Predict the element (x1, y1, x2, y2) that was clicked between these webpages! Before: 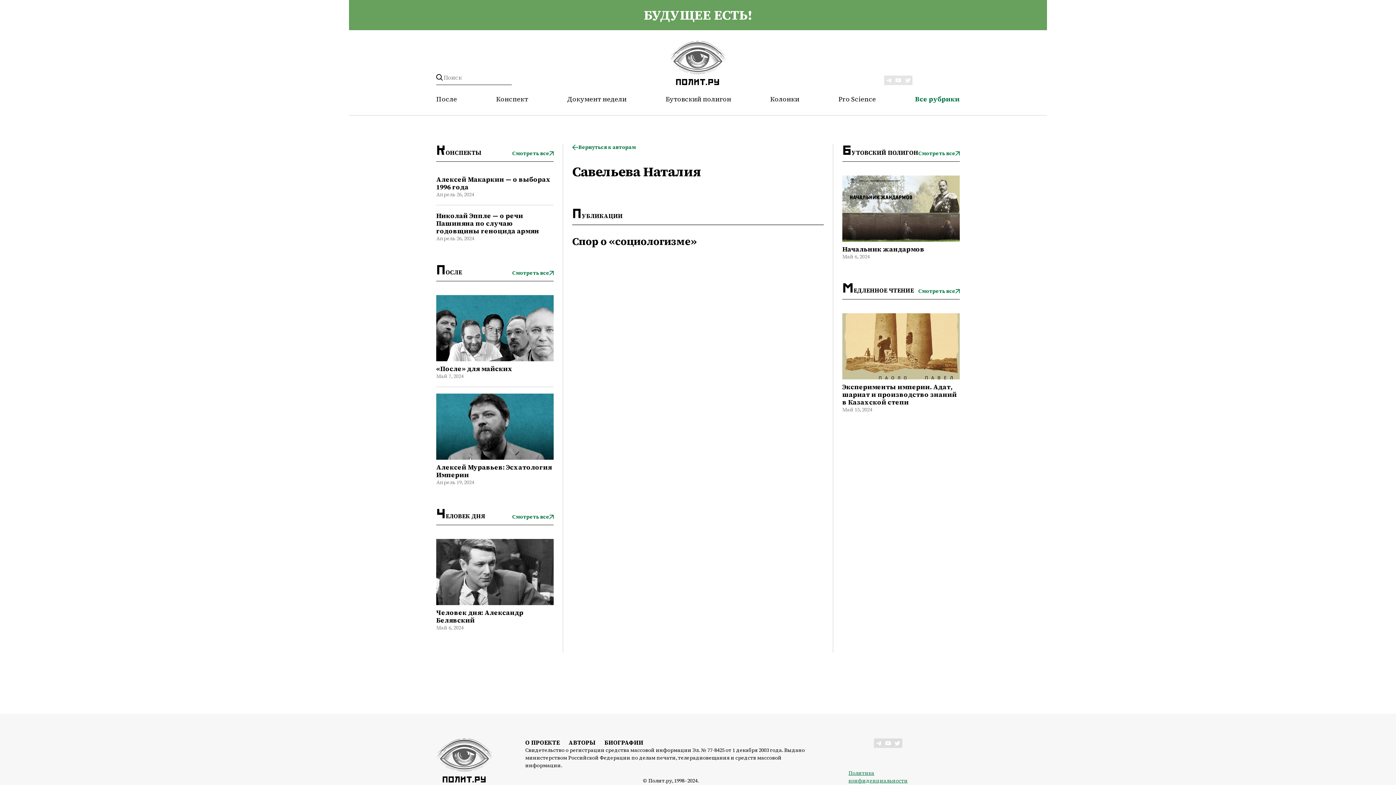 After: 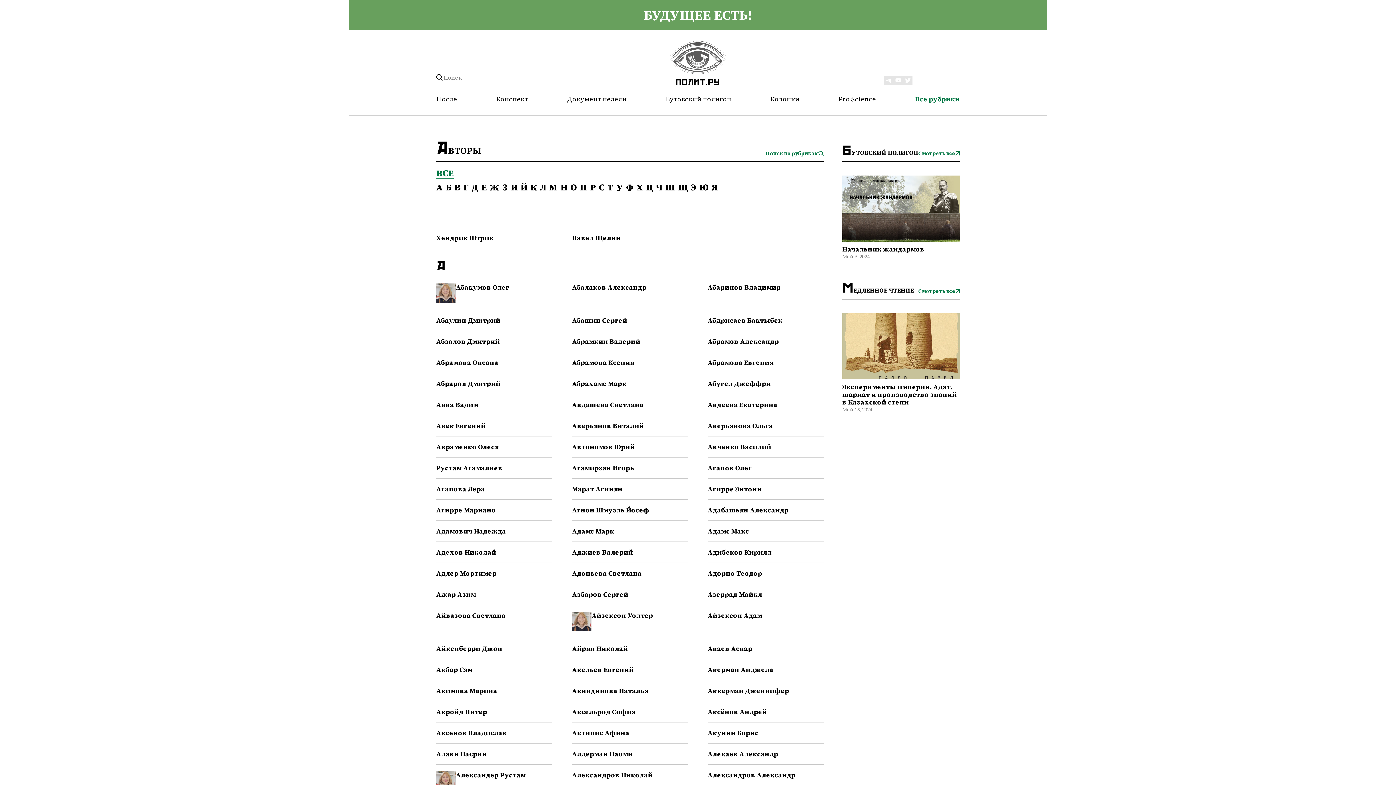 Action: bbox: (568, 738, 596, 746) label: АВТОРЫ